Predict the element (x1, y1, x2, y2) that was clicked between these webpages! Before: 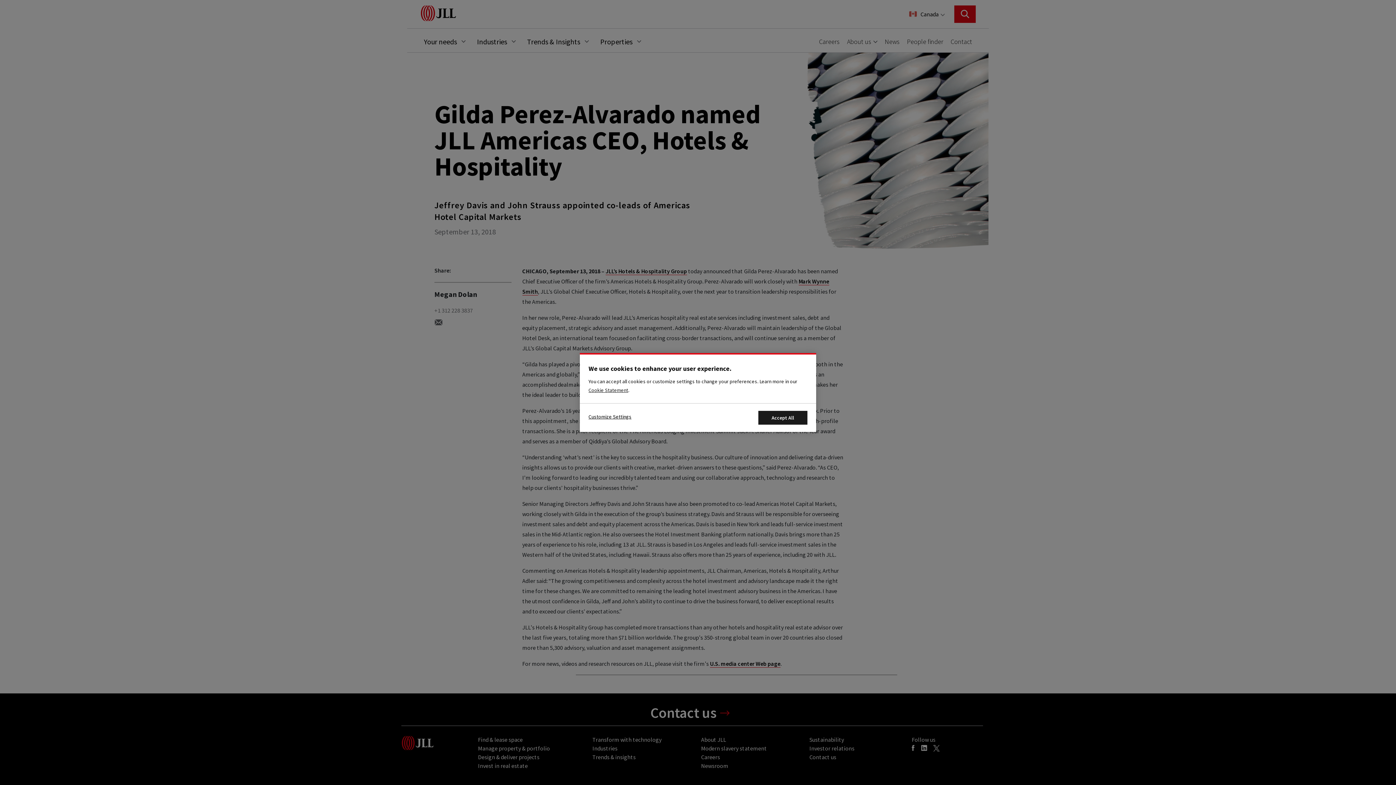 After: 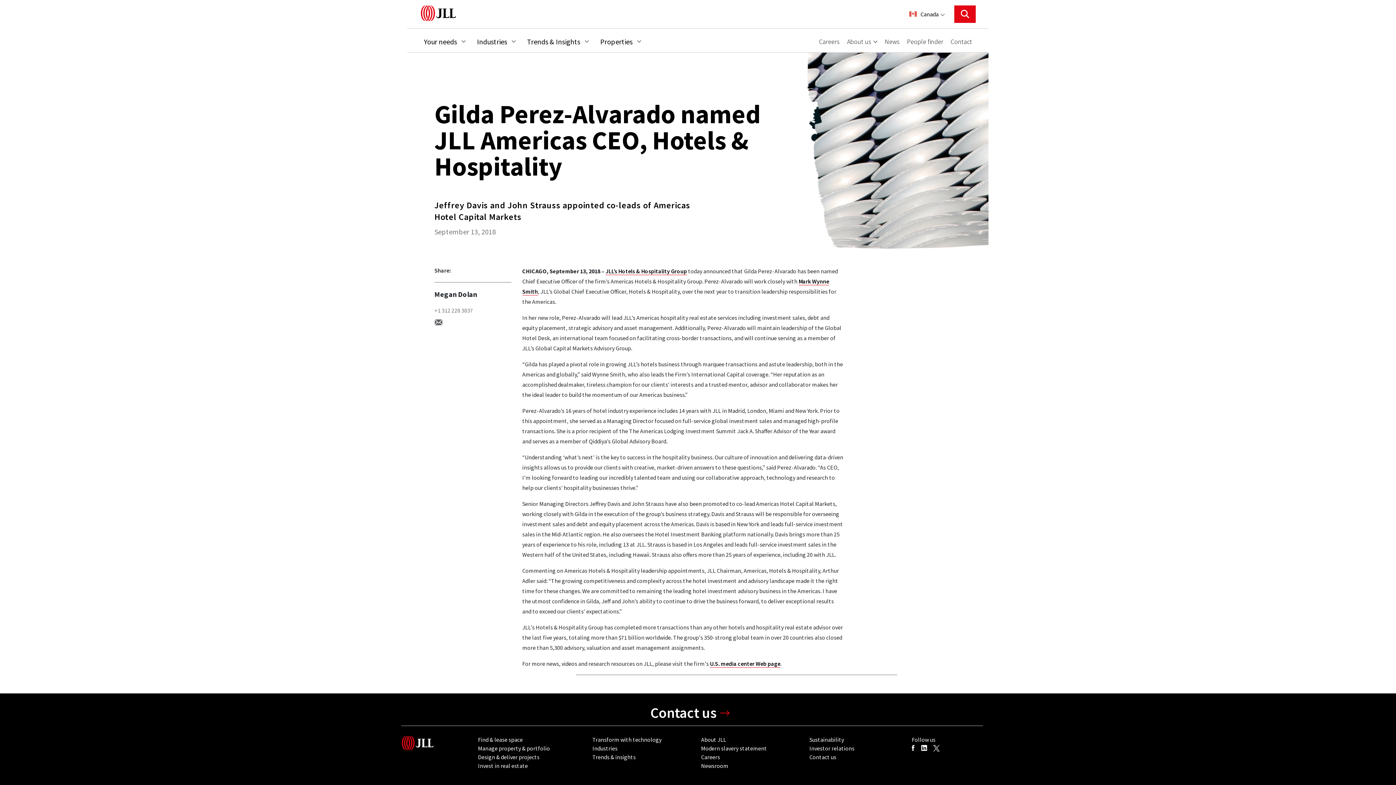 Action: bbox: (758, 411, 807, 424) label: Accept All Cookies